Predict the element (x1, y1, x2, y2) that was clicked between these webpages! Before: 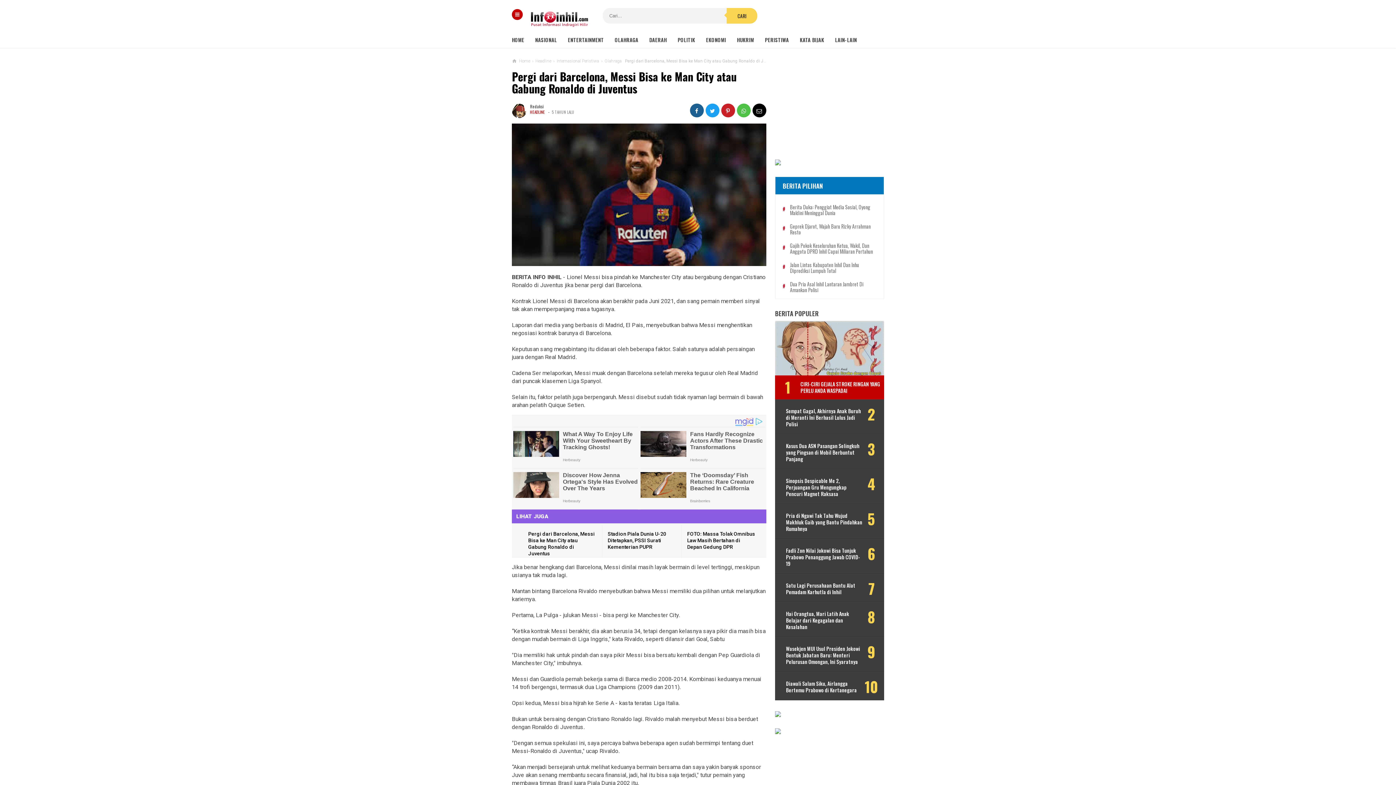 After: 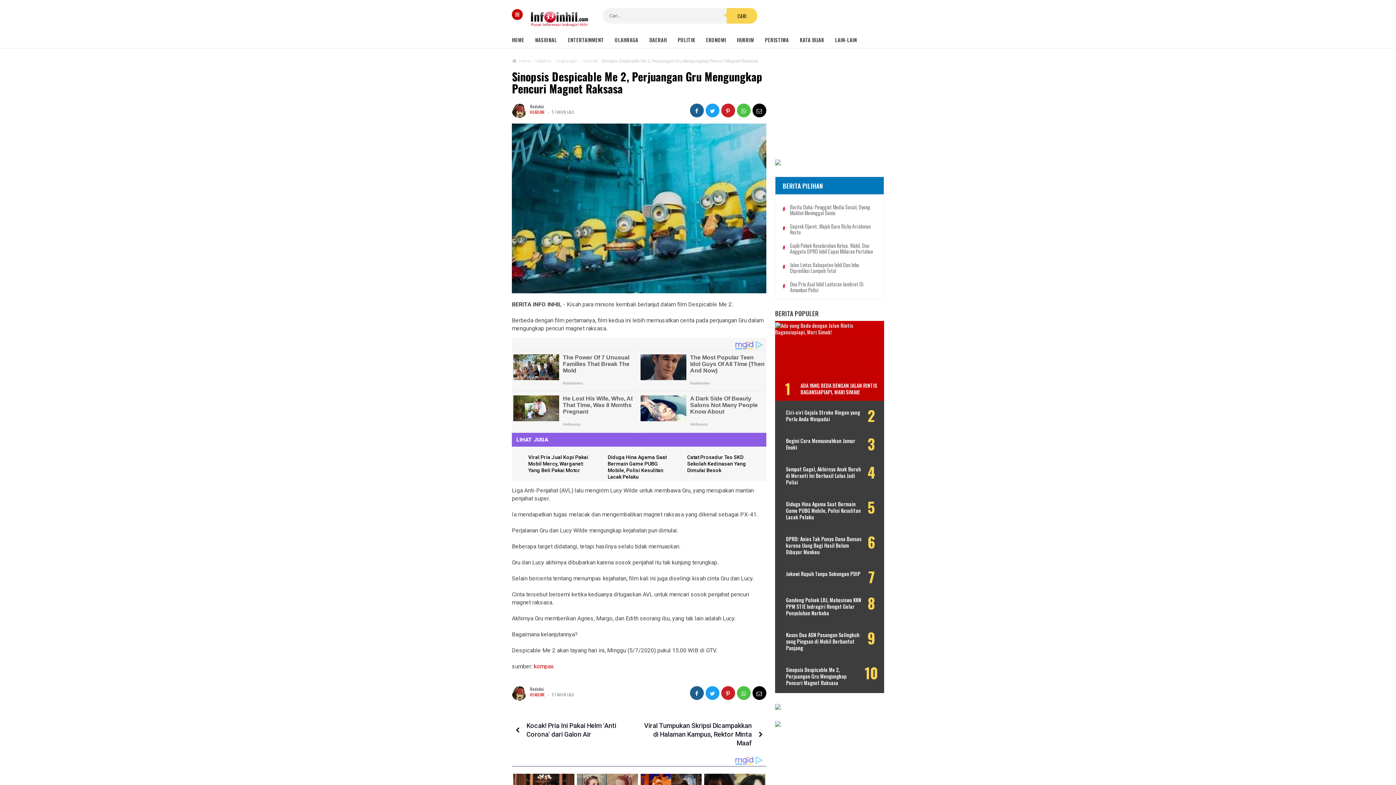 Action: label: Sinopsis Despicable Me 2, Perjuangan Gru Mengungkap Pencuri Magnet Raksasa bbox: (786, 477, 880, 497)